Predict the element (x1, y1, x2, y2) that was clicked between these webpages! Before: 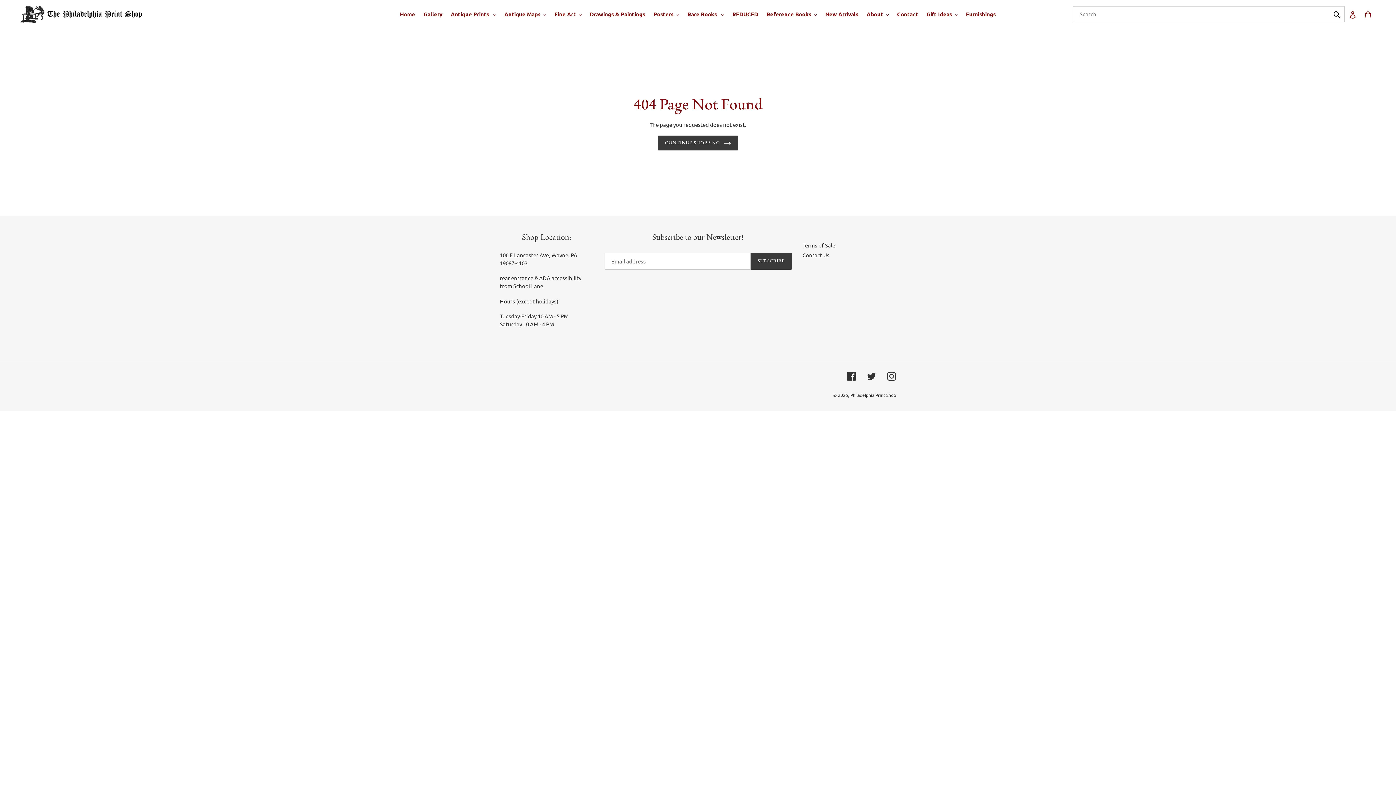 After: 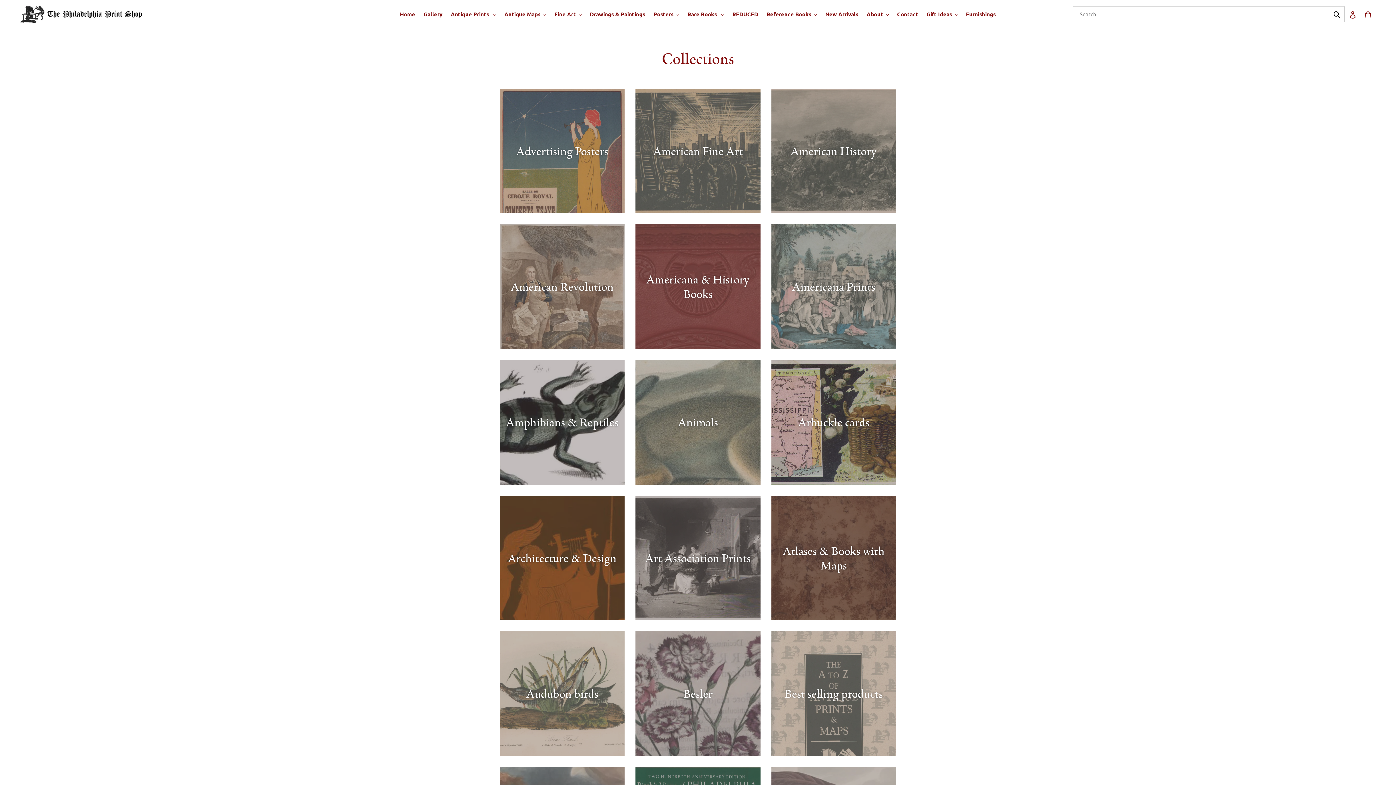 Action: label: Gallery bbox: (420, 9, 446, 19)